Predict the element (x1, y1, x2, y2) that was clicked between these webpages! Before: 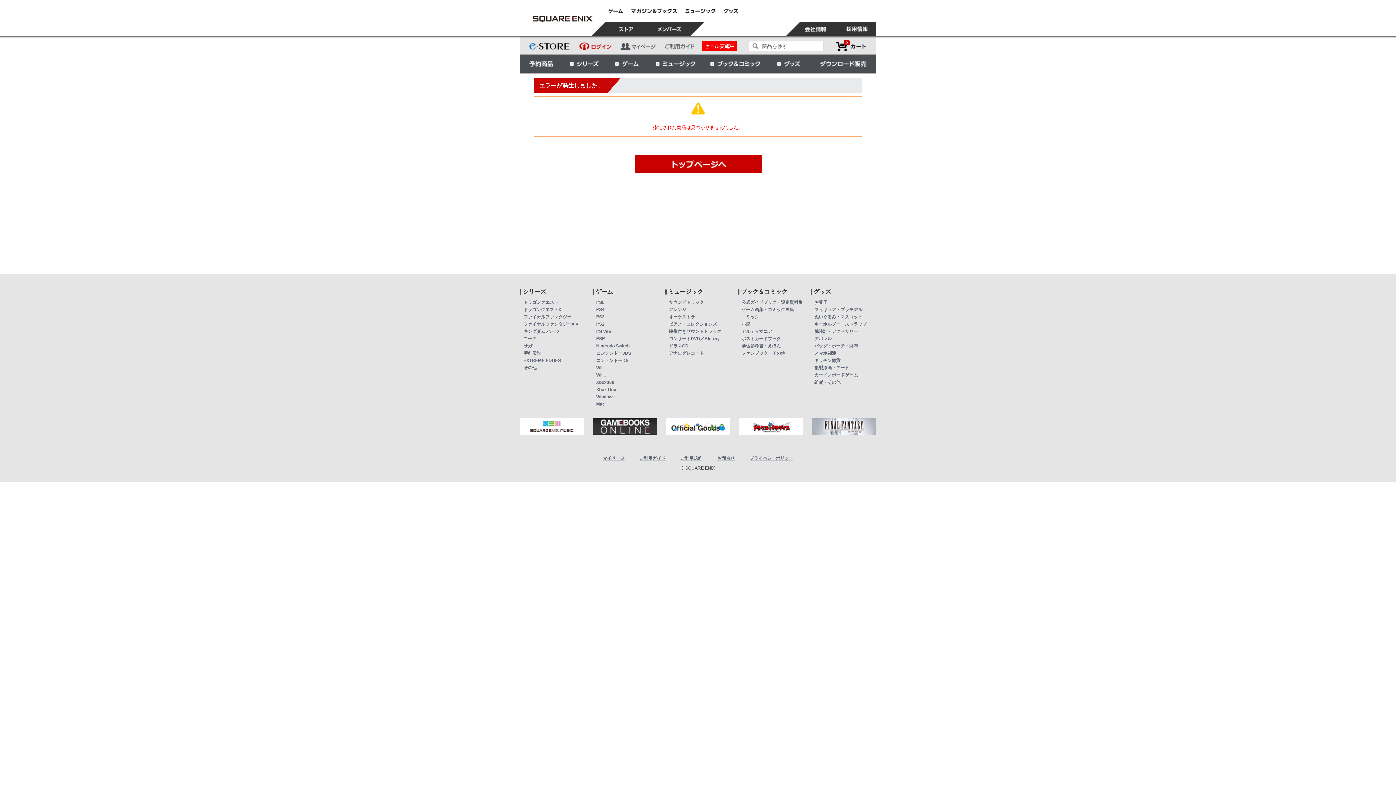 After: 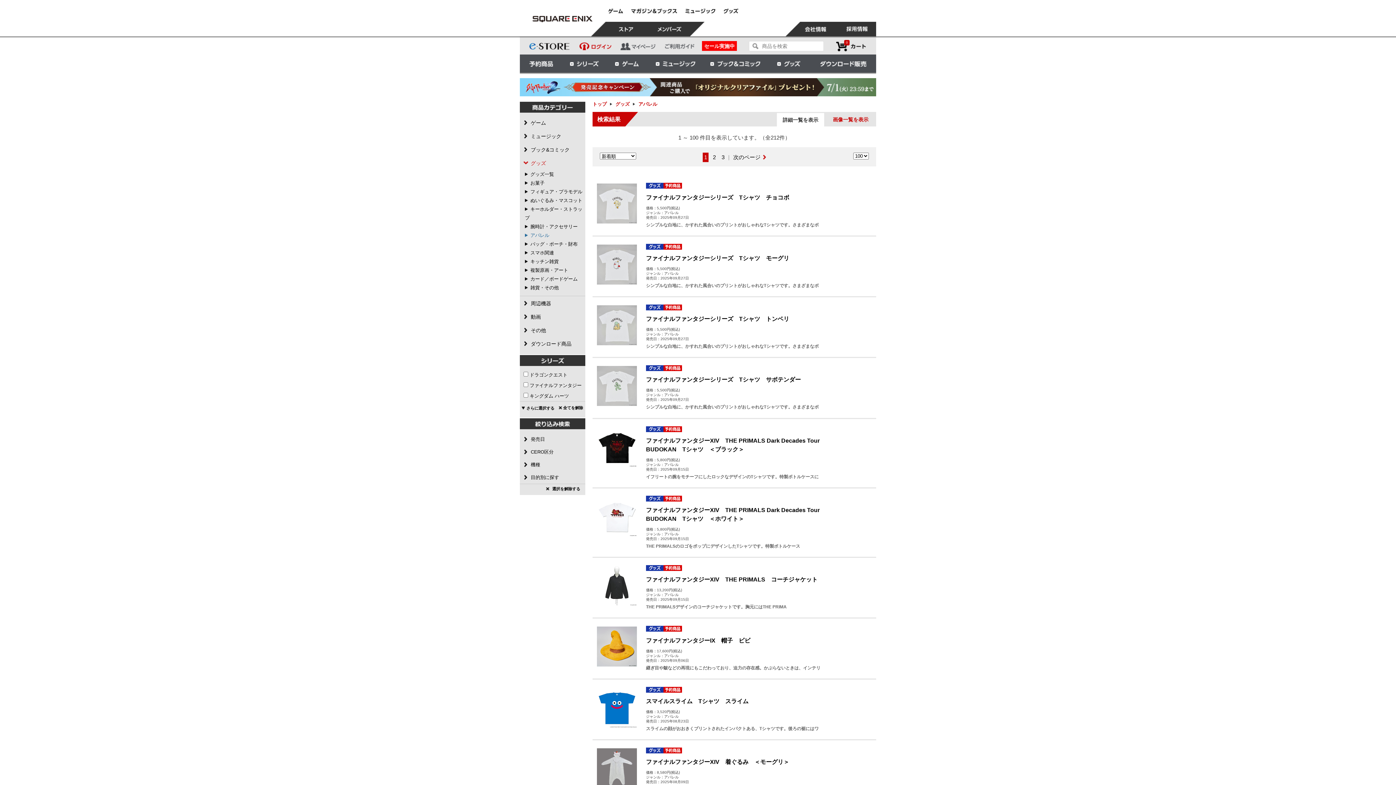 Action: bbox: (814, 336, 832, 341) label: アパレル